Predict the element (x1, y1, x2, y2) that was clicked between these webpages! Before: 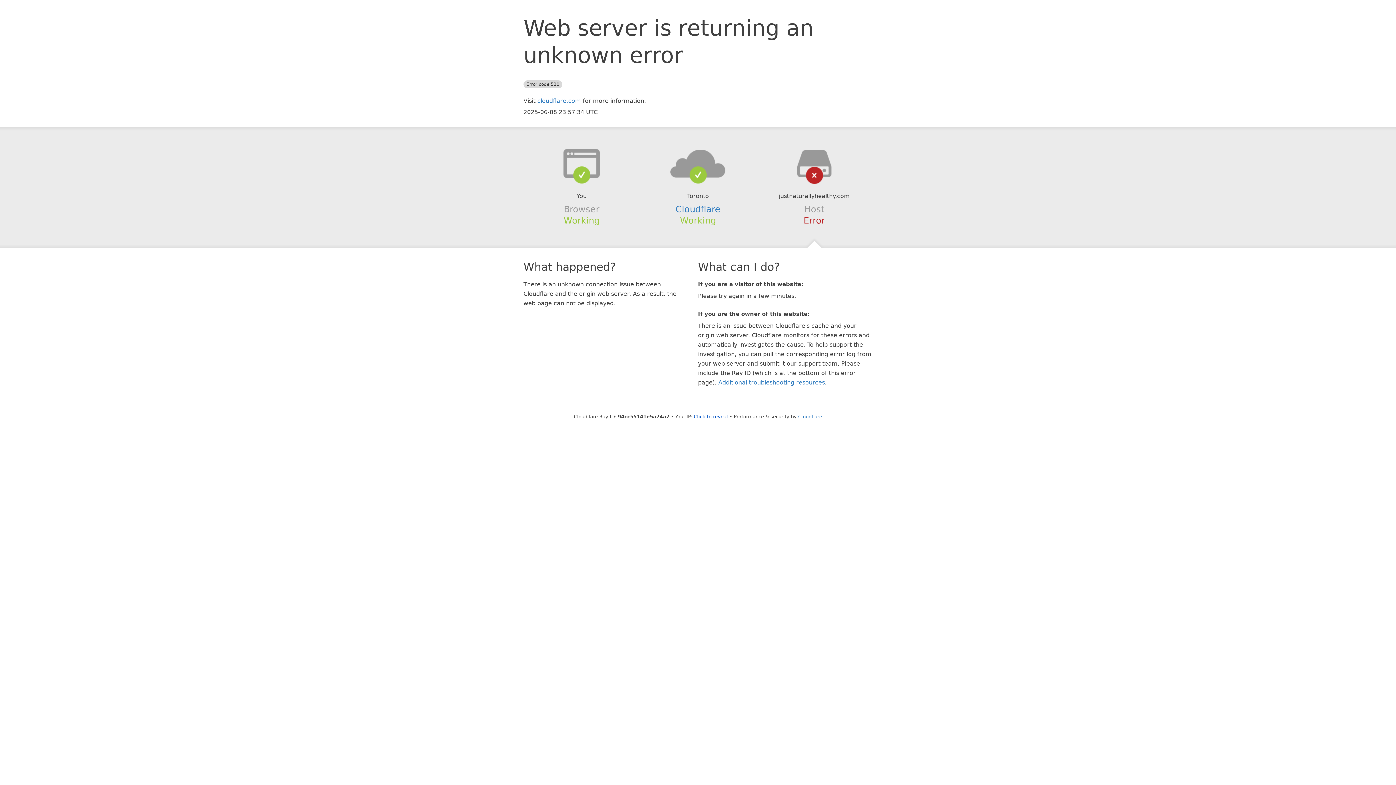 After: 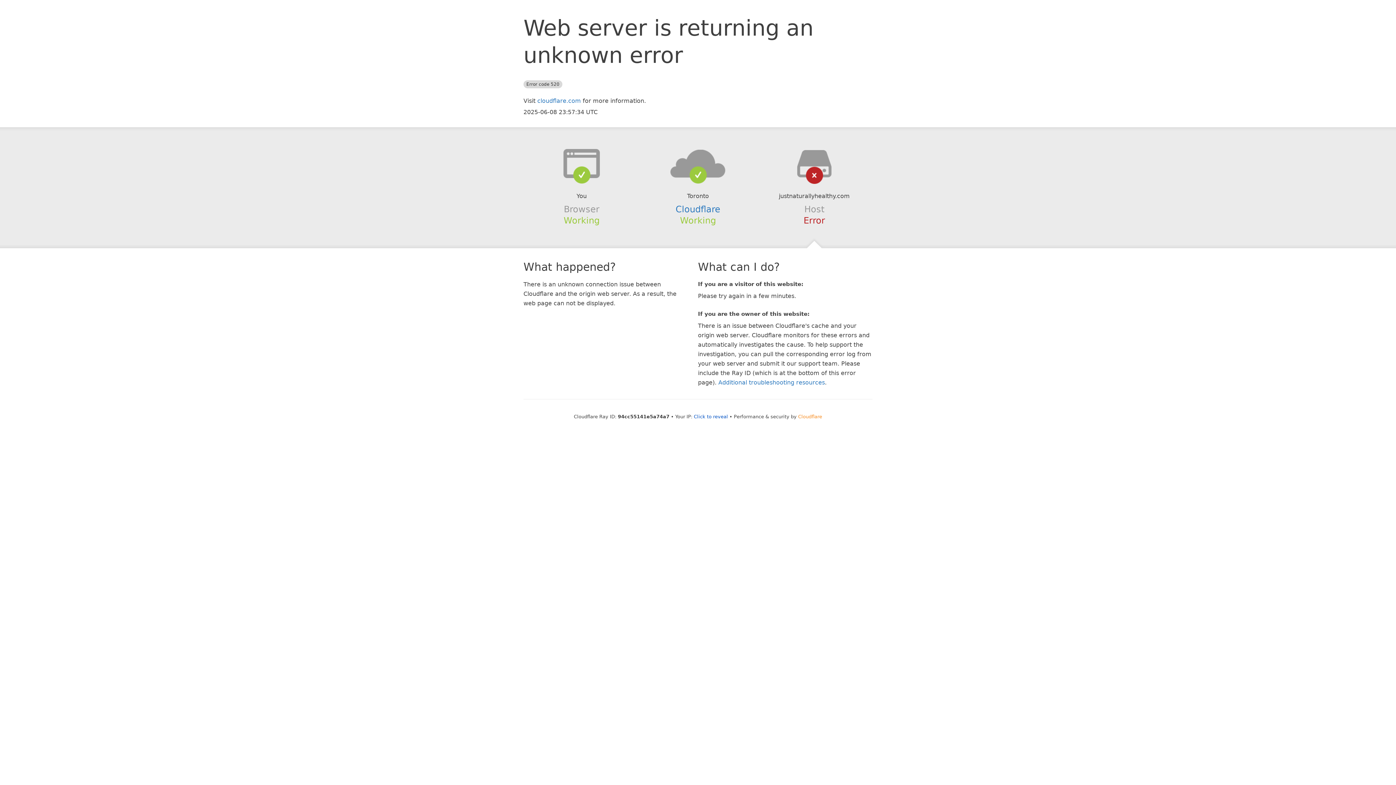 Action: bbox: (798, 414, 822, 419) label: Cloudflare